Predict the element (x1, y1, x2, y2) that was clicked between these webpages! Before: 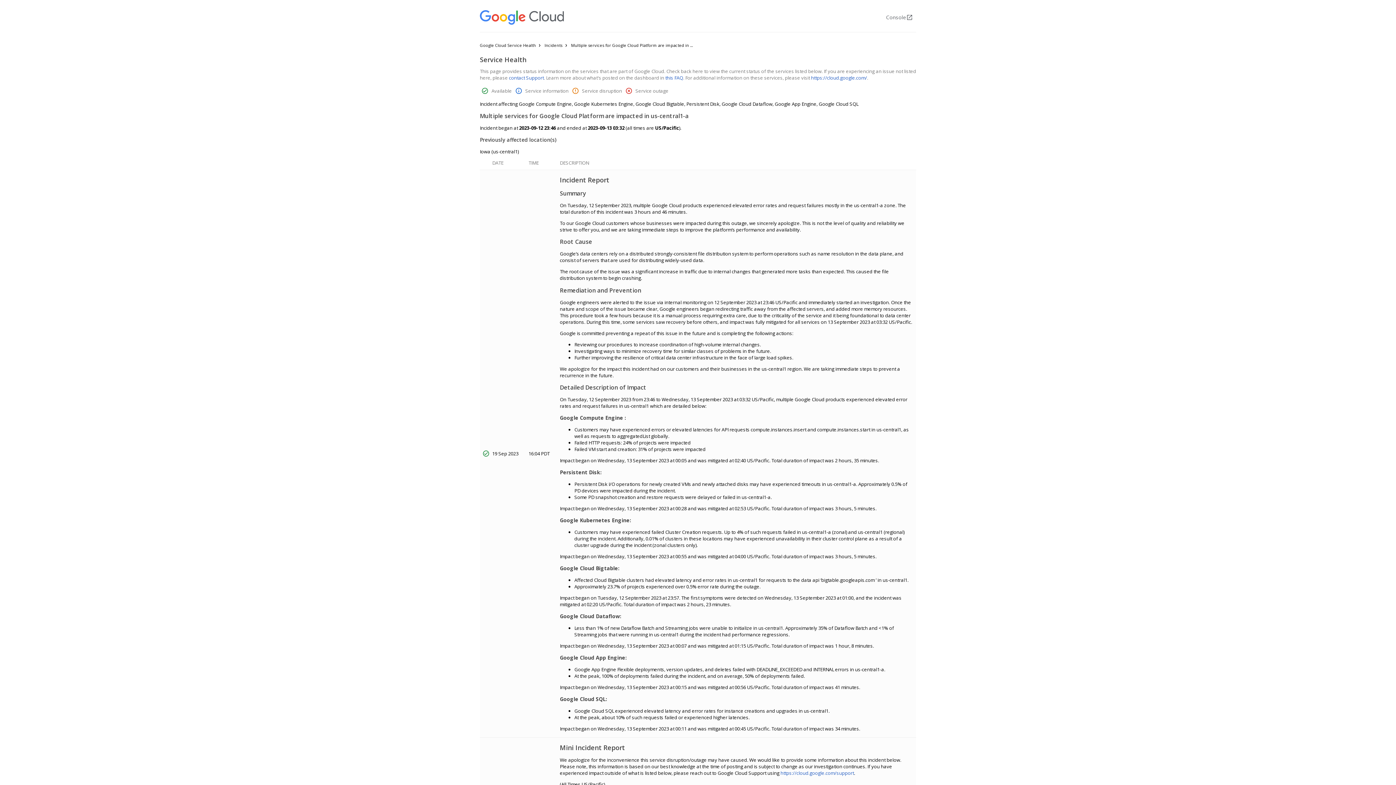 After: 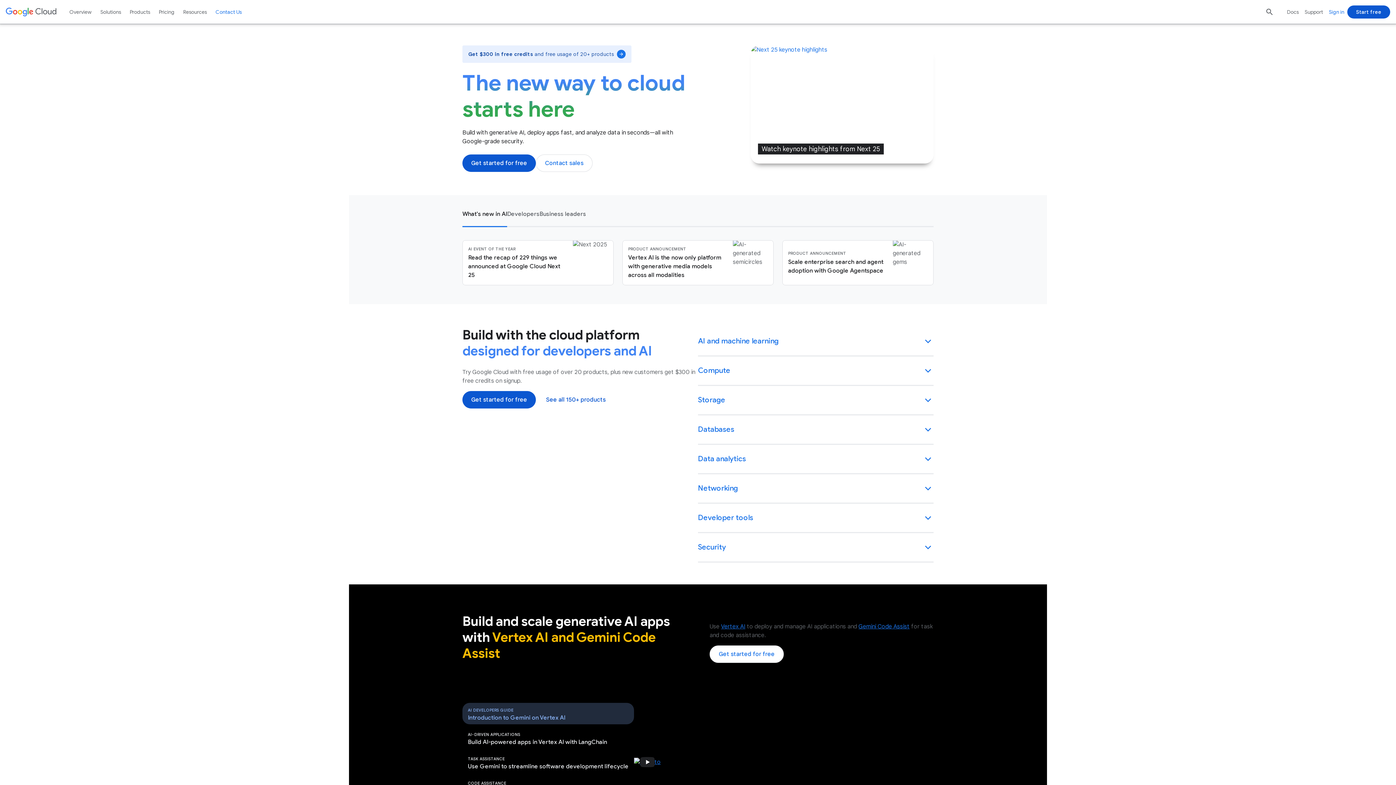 Action: label: https://cloud.google.com/ bbox: (811, 74, 867, 80)